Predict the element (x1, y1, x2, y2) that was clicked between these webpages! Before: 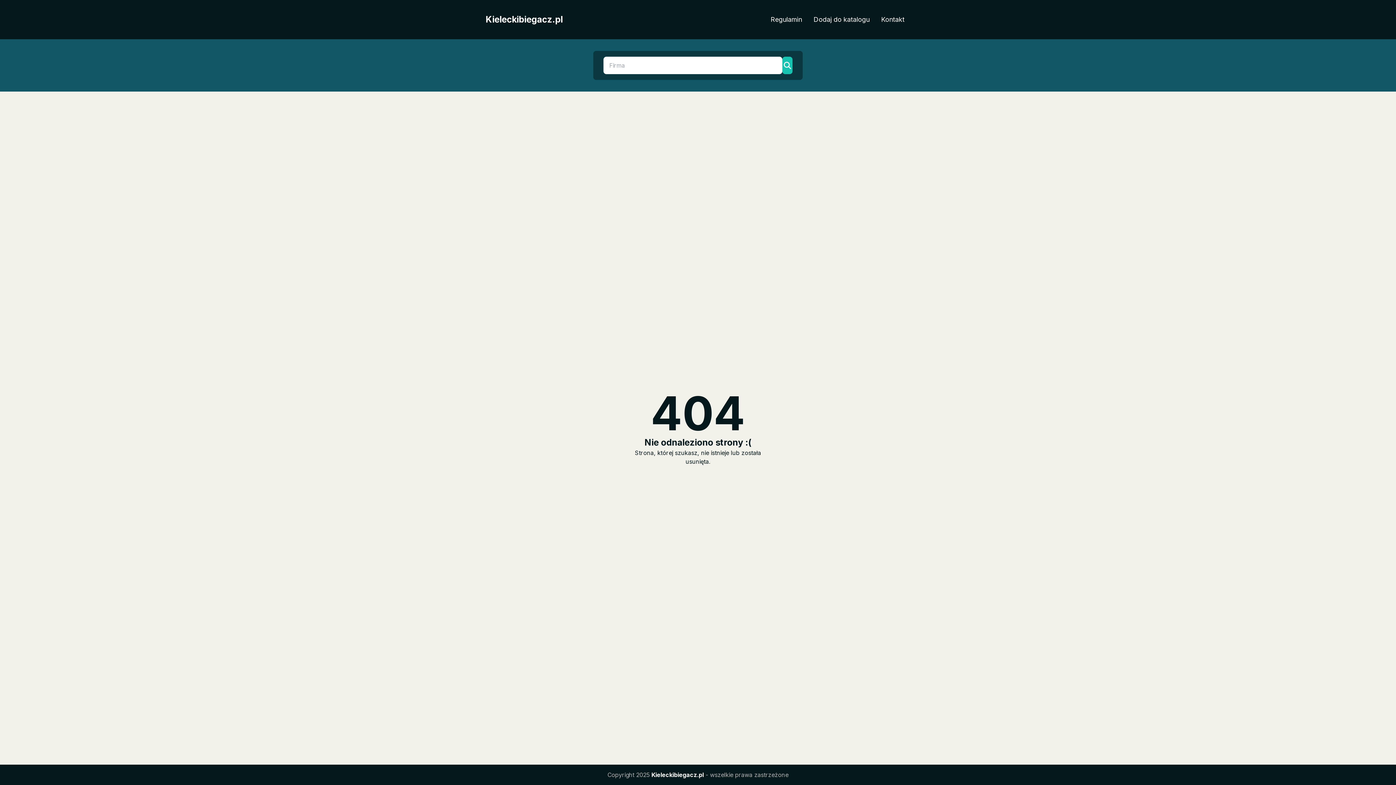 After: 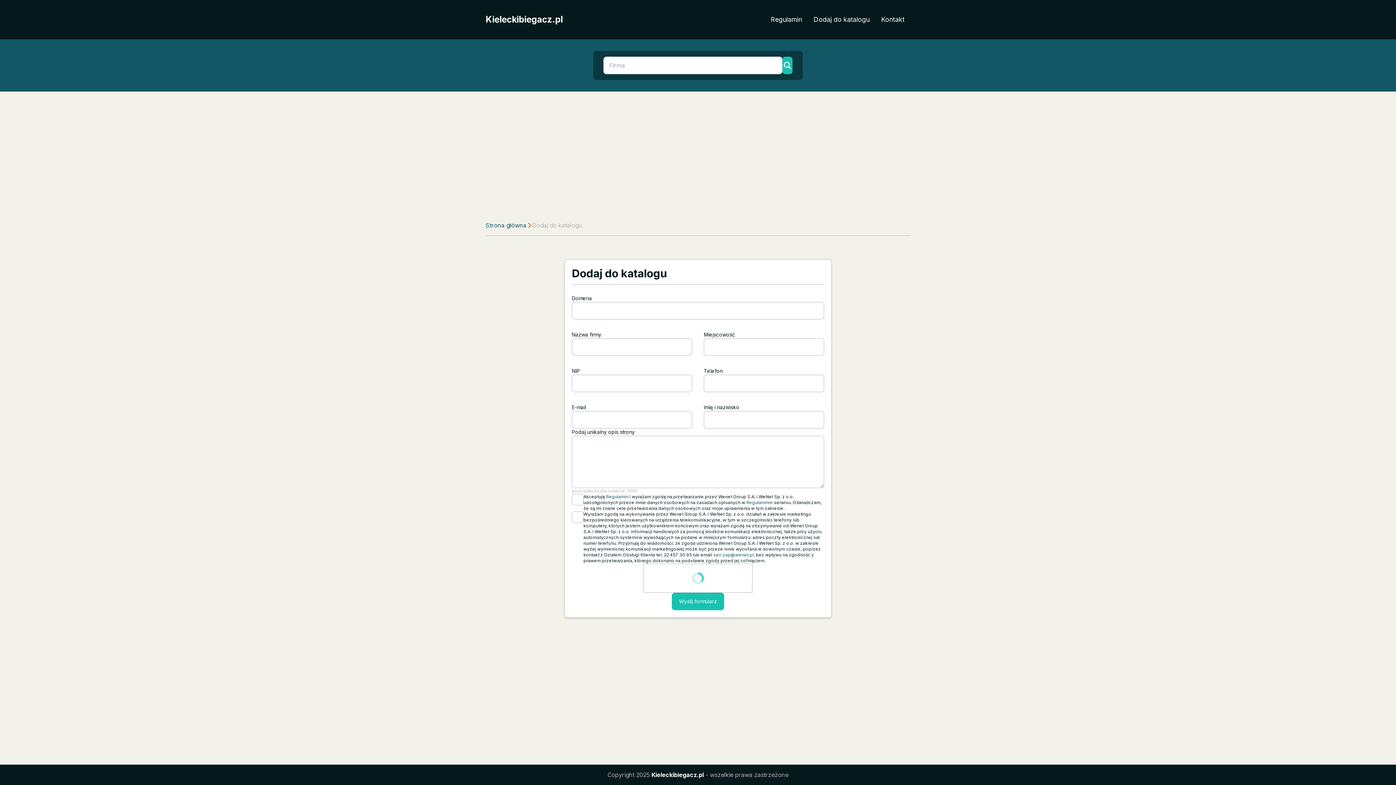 Action: bbox: (808, 11, 875, 27) label: Dodaj do katalogu